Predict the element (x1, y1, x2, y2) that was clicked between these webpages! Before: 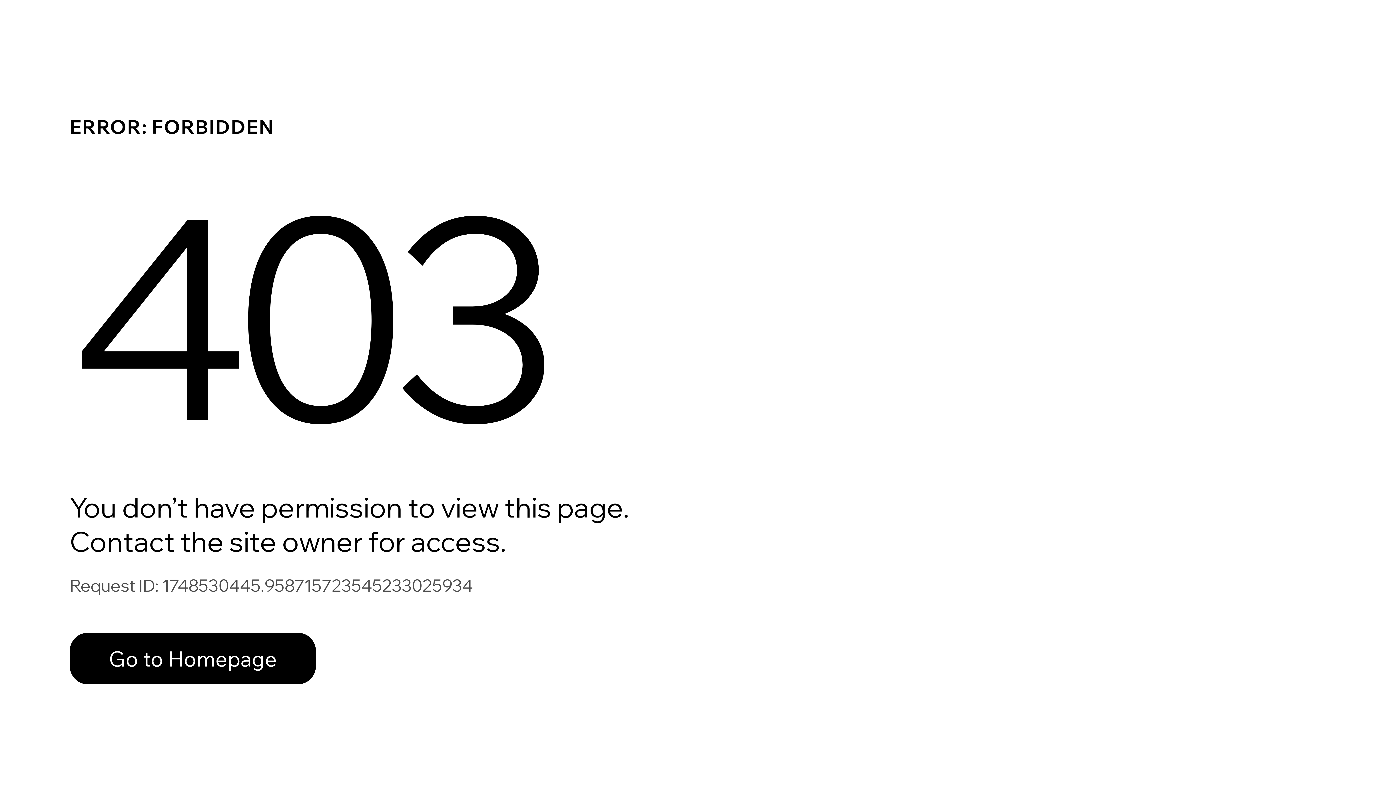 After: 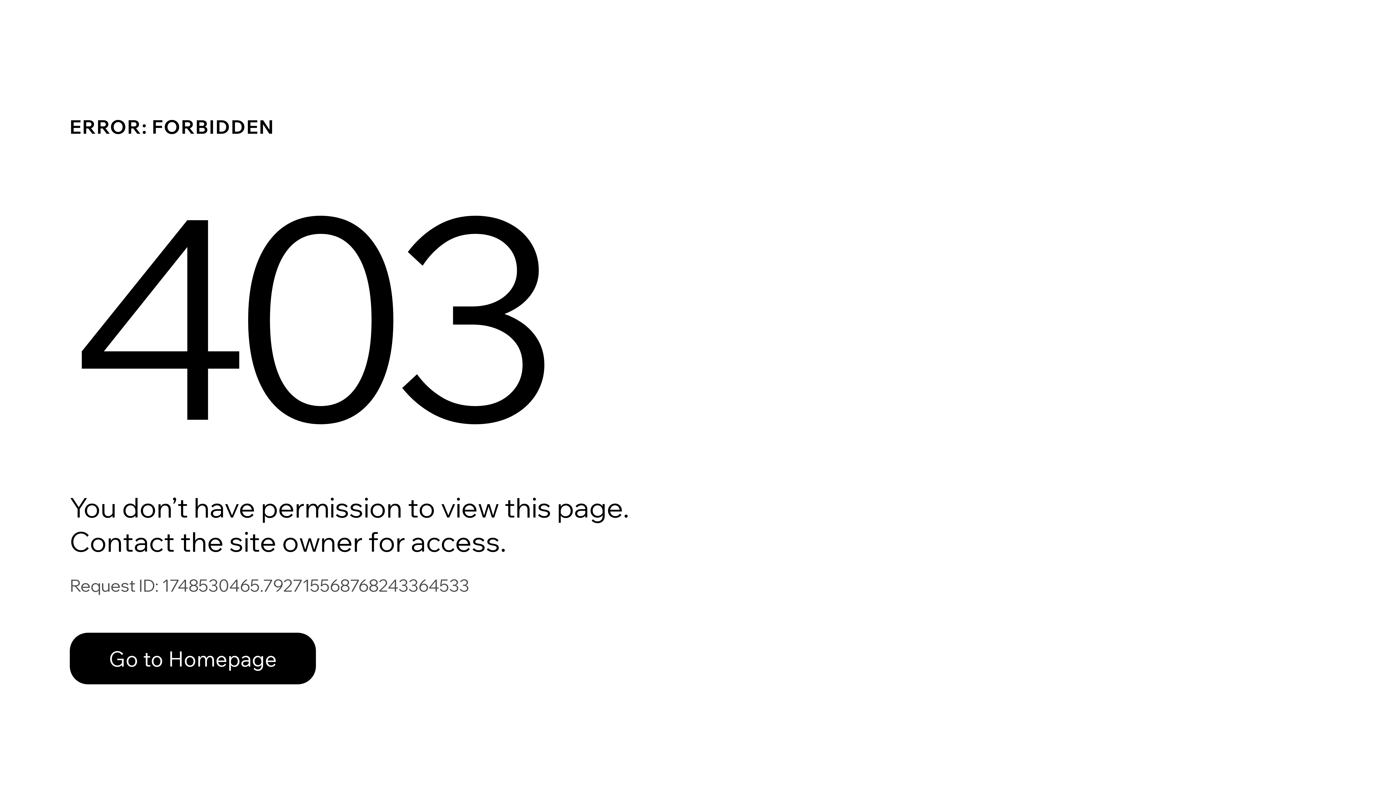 Action: label: Go to Homepage bbox: (69, 633, 316, 684)